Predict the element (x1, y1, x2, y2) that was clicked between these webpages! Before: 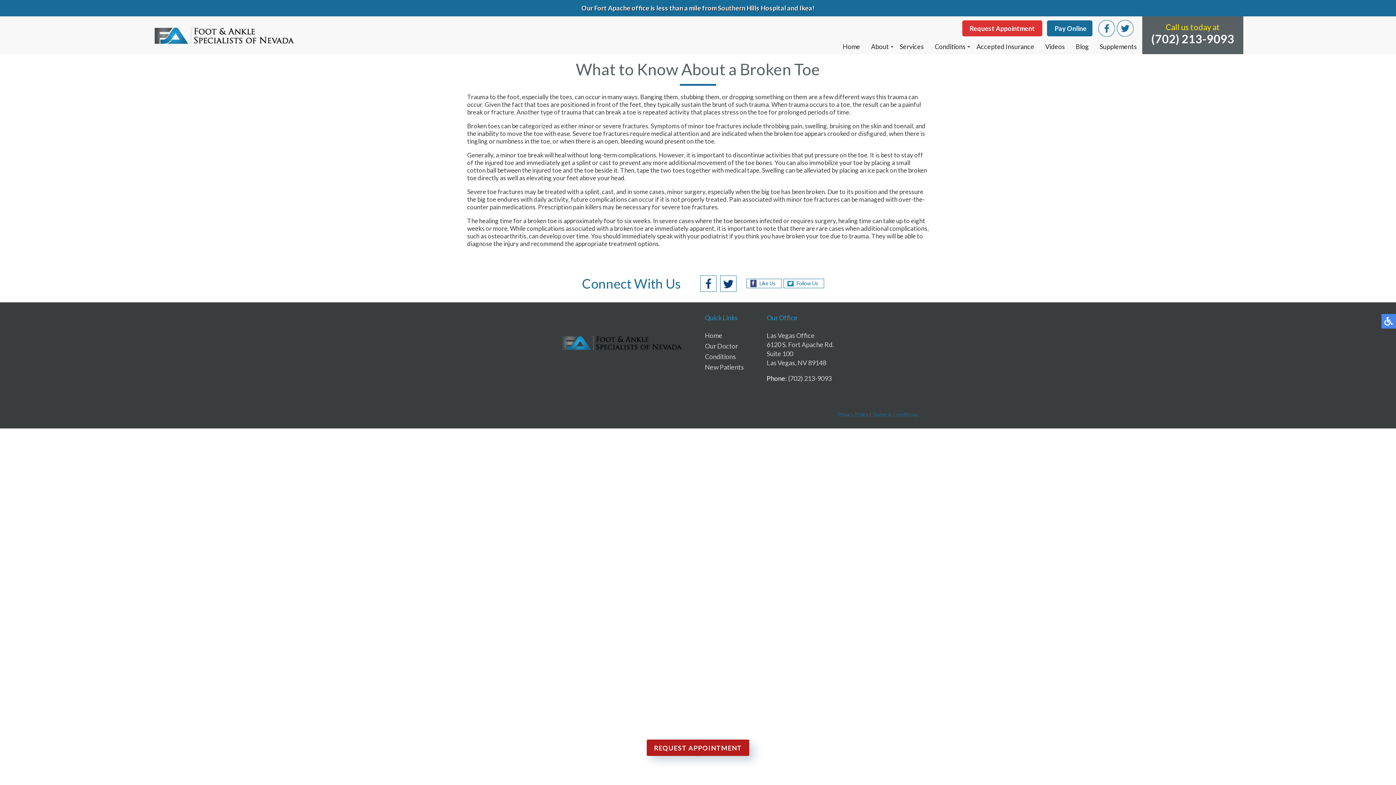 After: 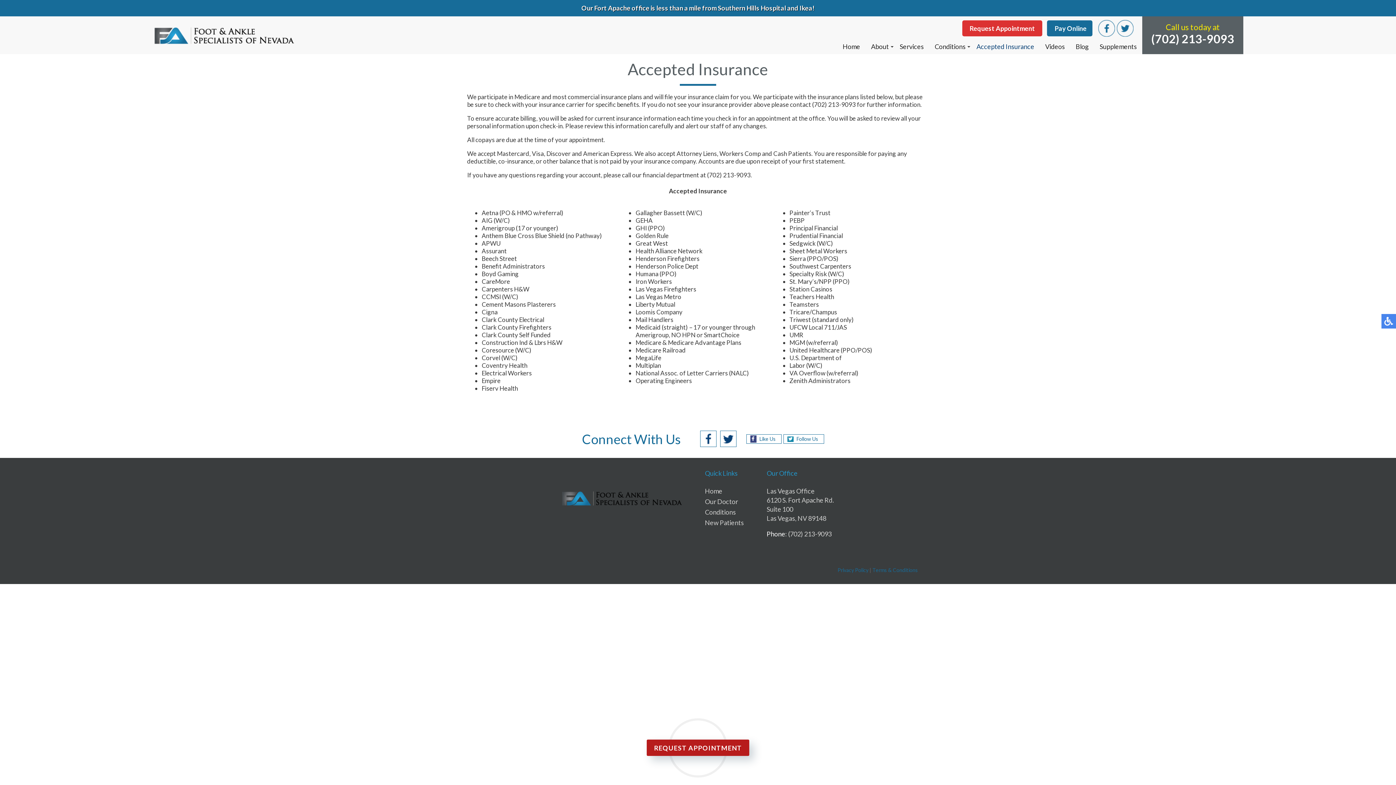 Action: bbox: (976, 42, 1034, 50) label: Accepted Insurance